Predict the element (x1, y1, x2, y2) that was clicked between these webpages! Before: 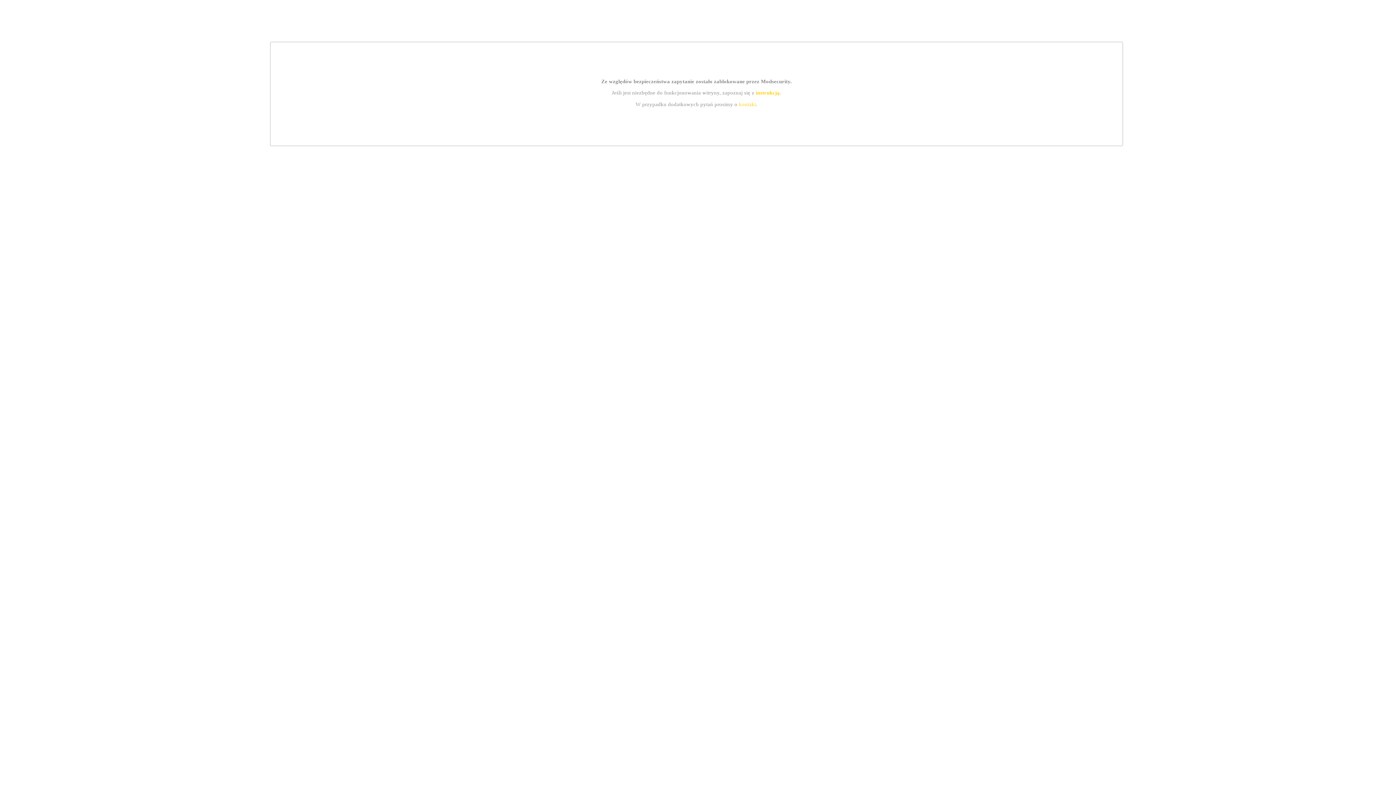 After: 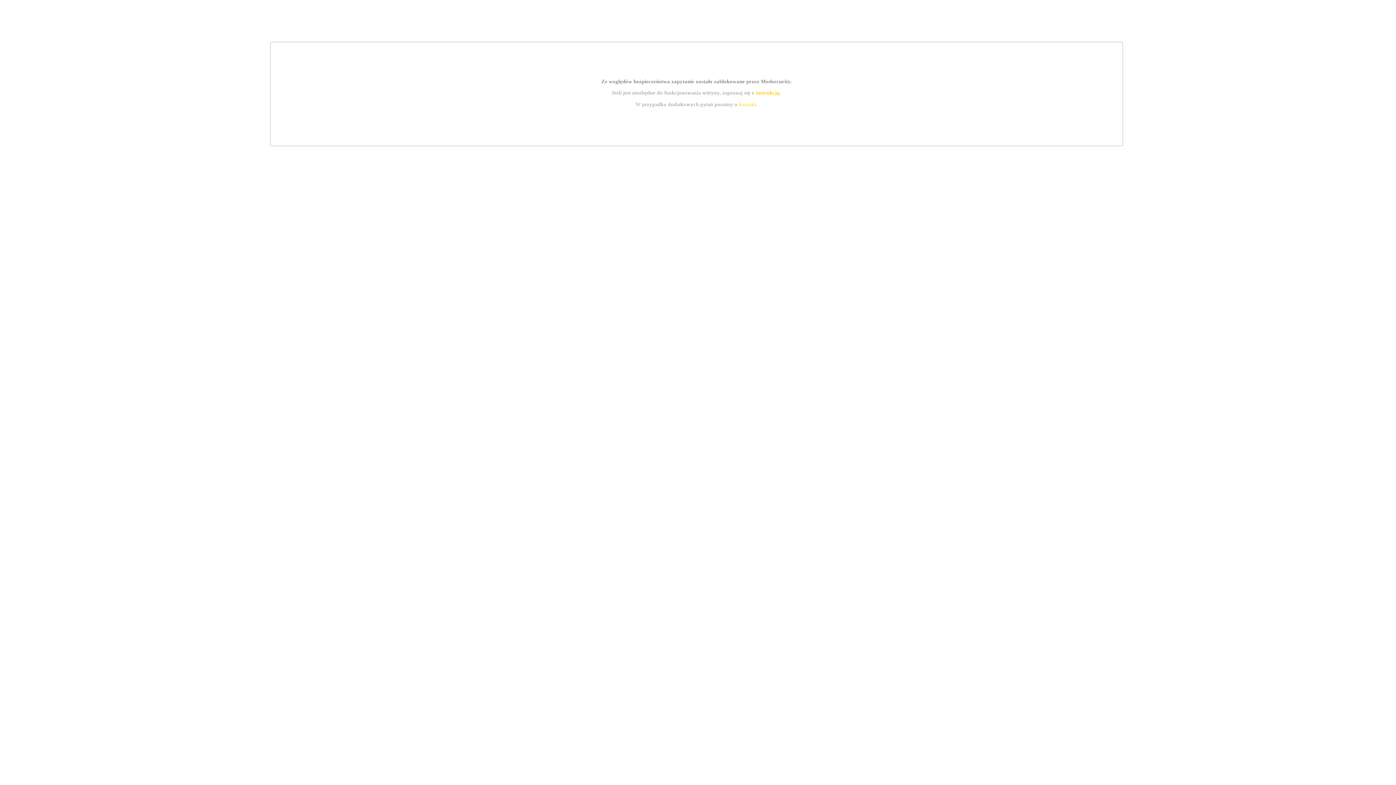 Action: bbox: (739, 101, 756, 107) label: kontakt